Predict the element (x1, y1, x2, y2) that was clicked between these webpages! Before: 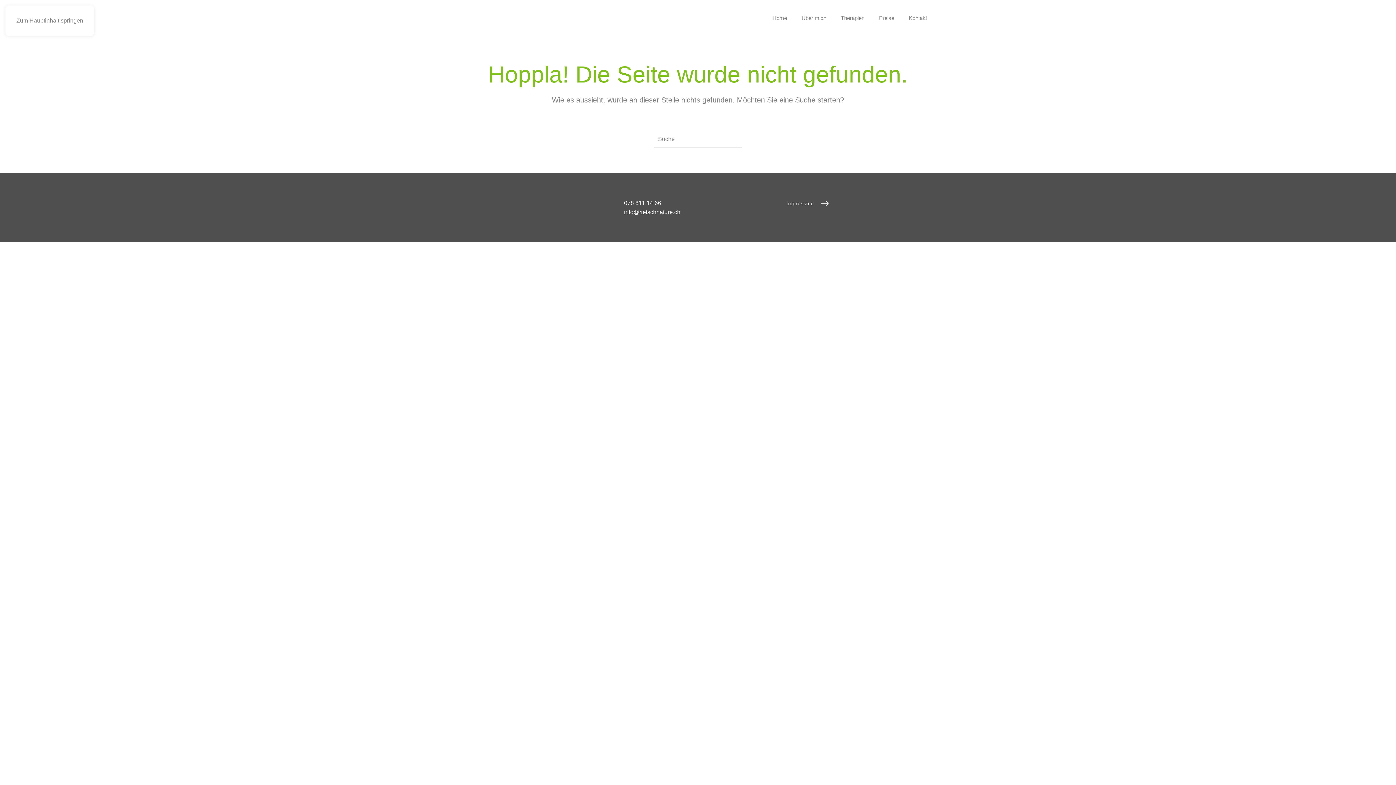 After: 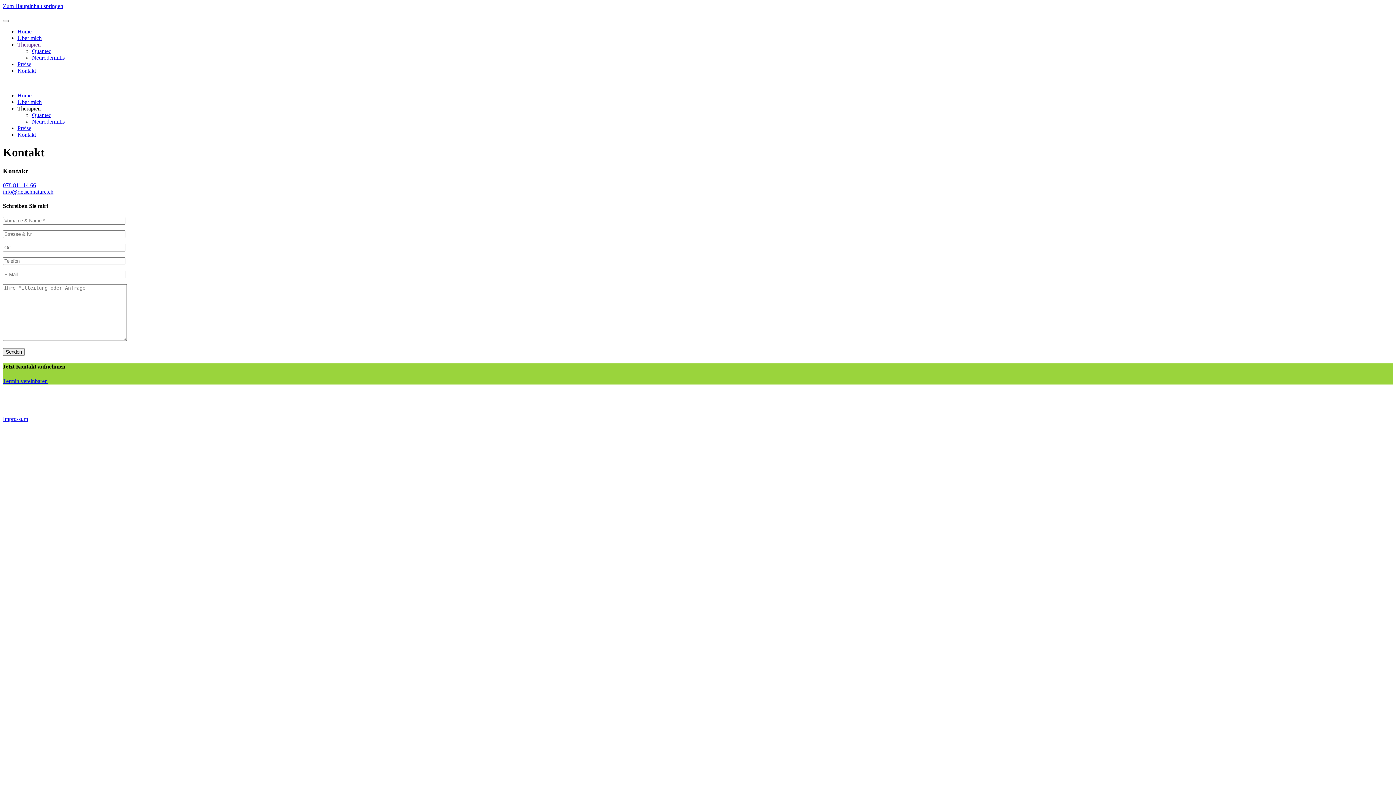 Action: label: Kontakt bbox: (901, 0, 934, 36)